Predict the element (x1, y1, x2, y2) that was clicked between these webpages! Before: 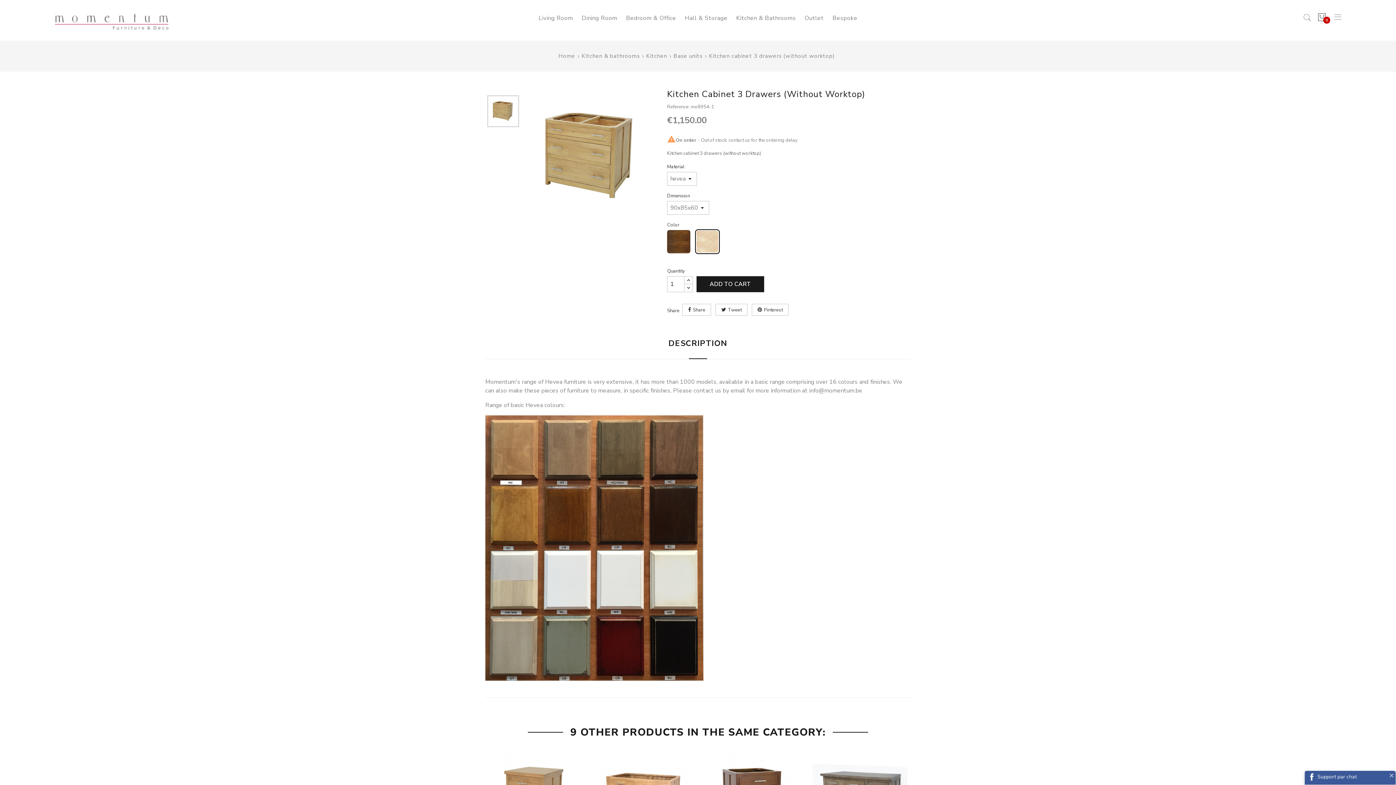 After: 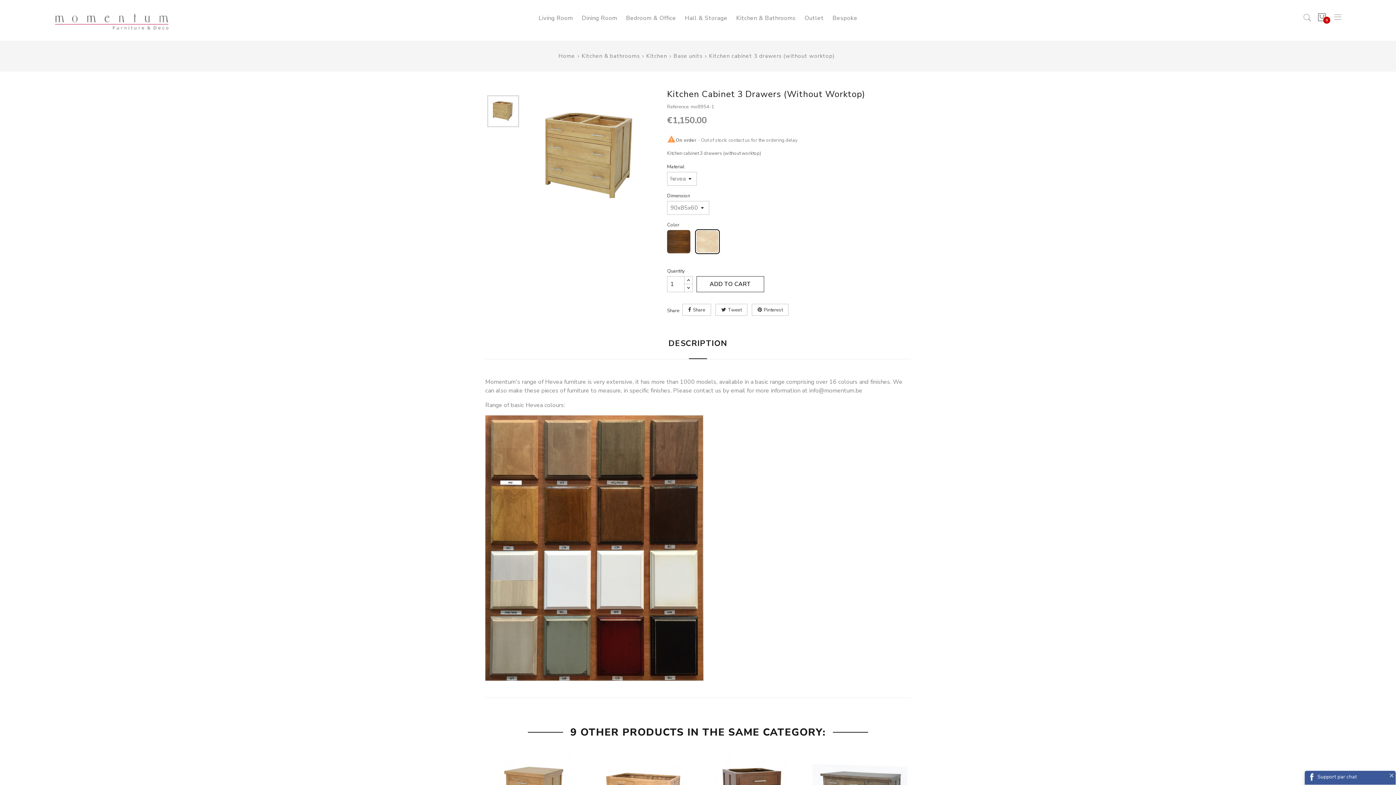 Action: bbox: (696, 276, 764, 292) label: ADD TO CART